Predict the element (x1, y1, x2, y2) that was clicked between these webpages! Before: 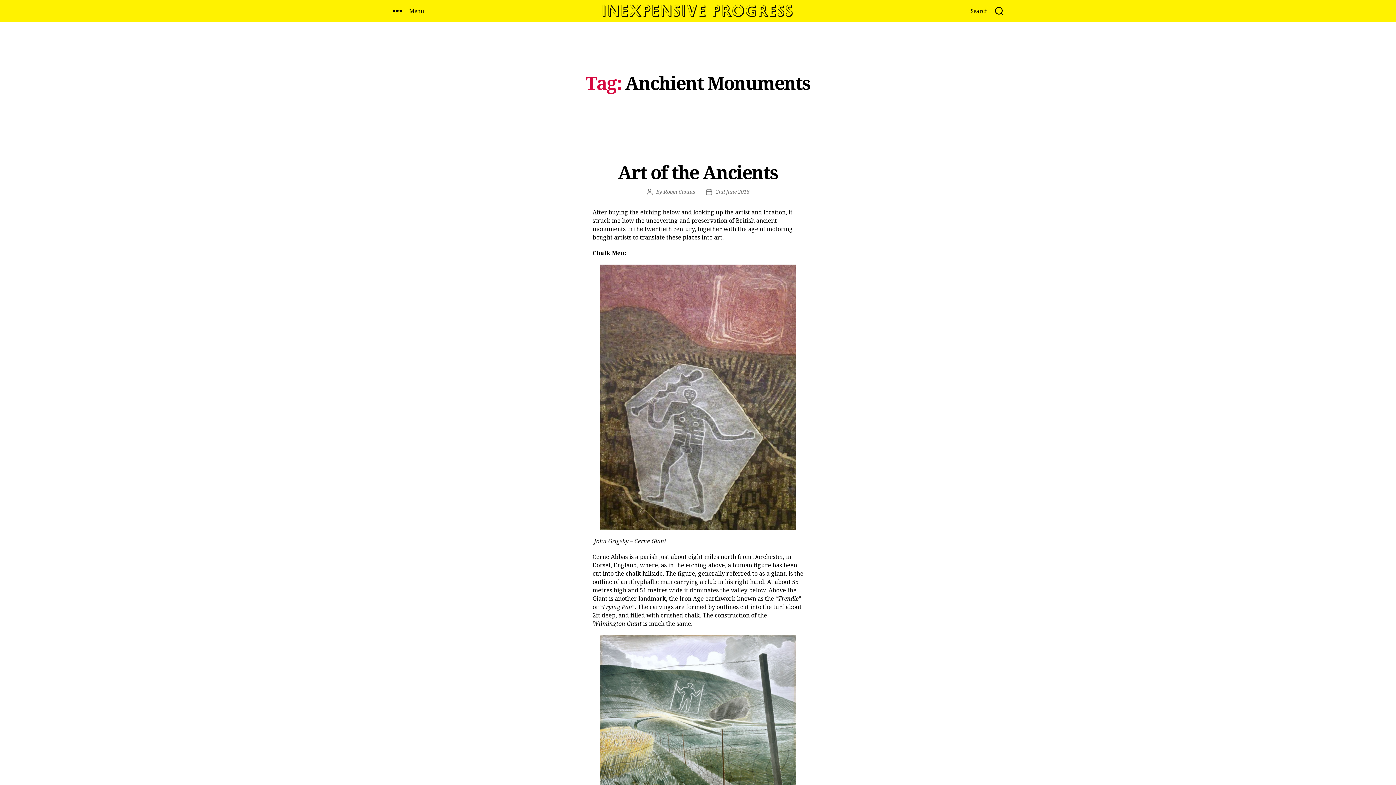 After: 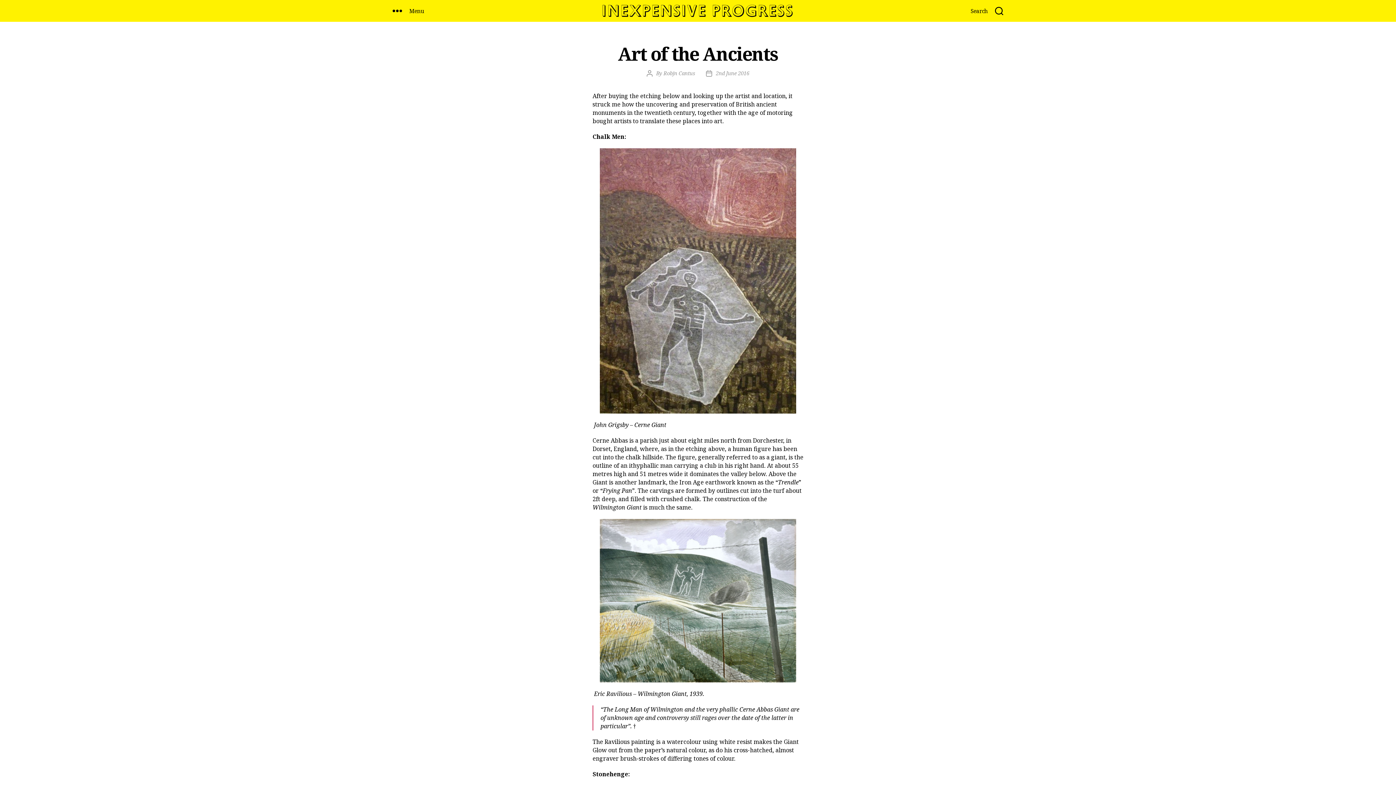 Action: label: Art of the Ancients bbox: (618, 160, 778, 184)